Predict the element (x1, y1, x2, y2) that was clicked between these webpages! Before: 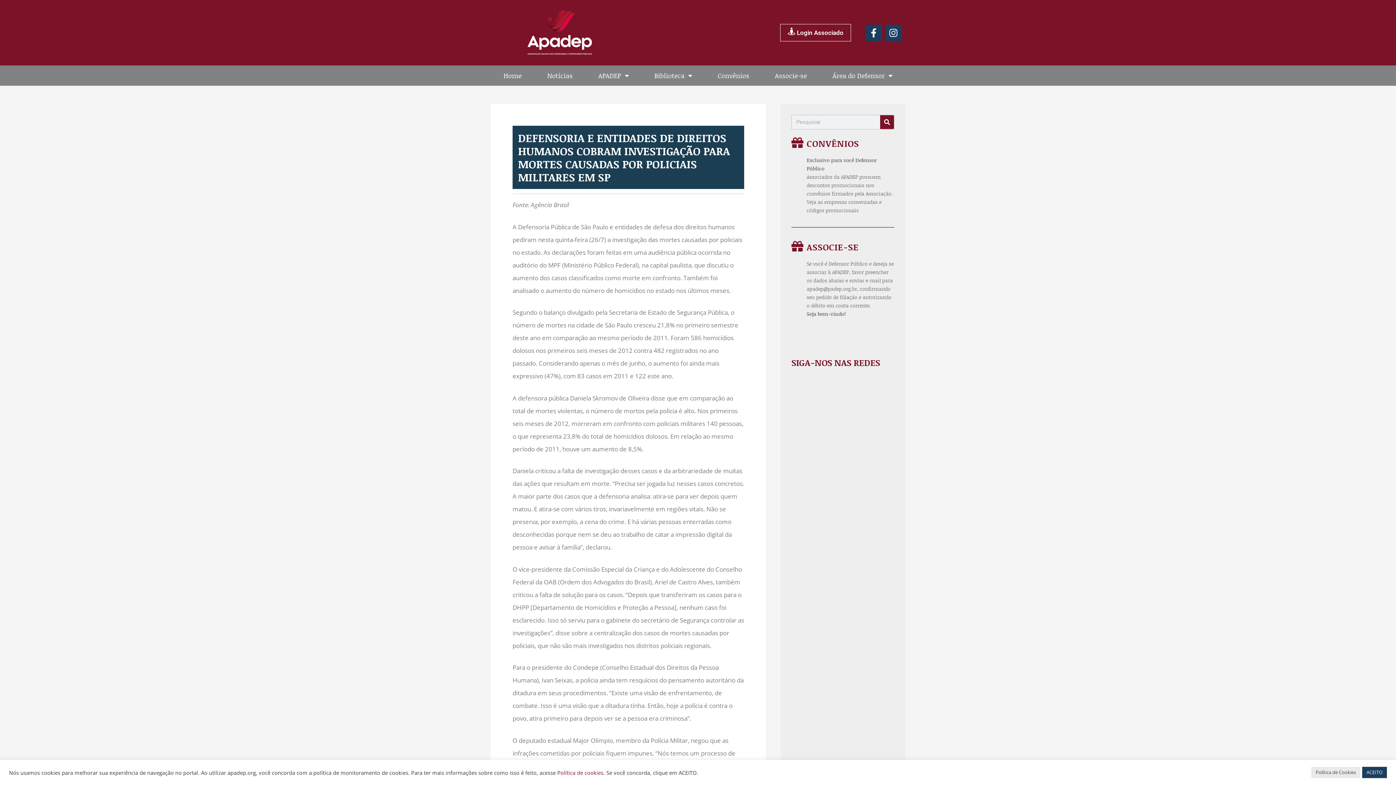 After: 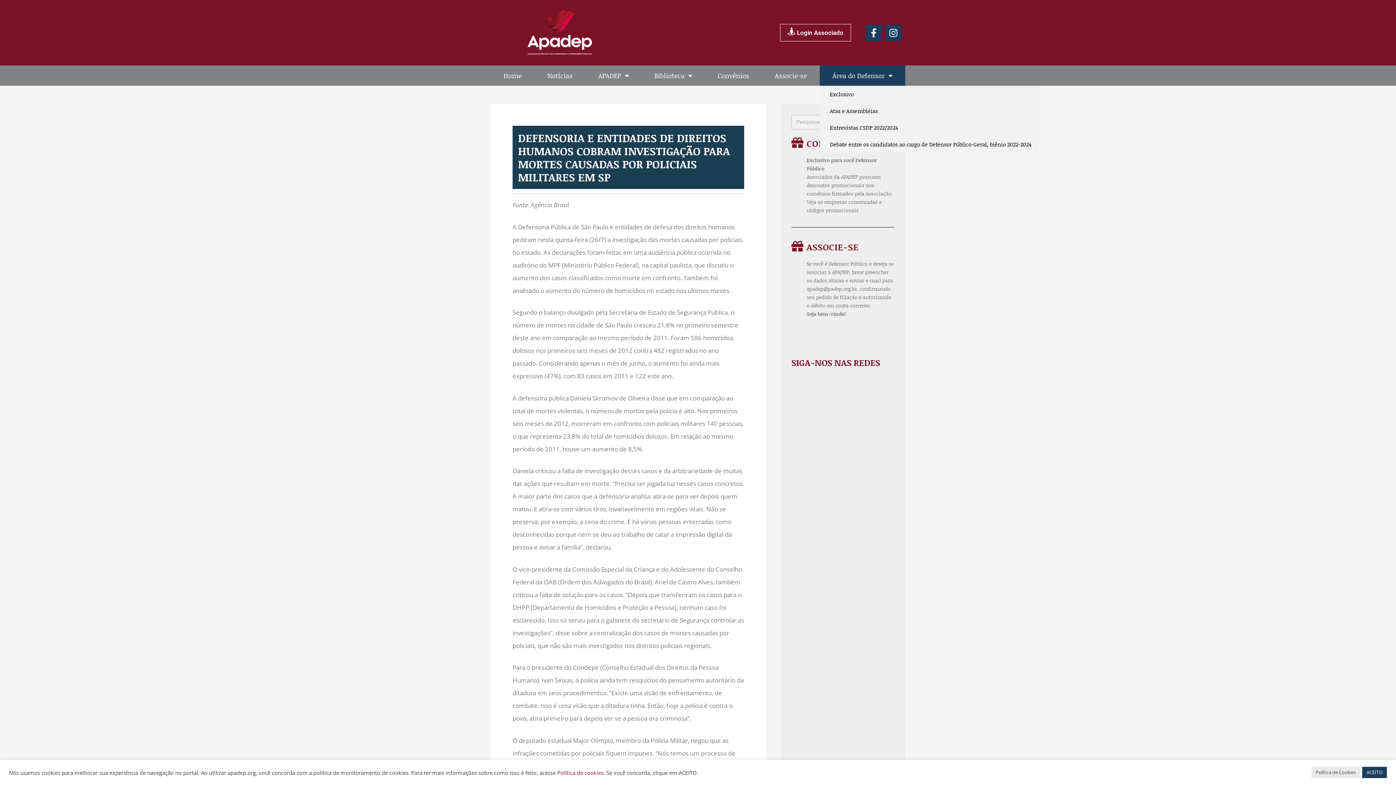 Action: label: Área do Defensor bbox: (819, 65, 905, 85)